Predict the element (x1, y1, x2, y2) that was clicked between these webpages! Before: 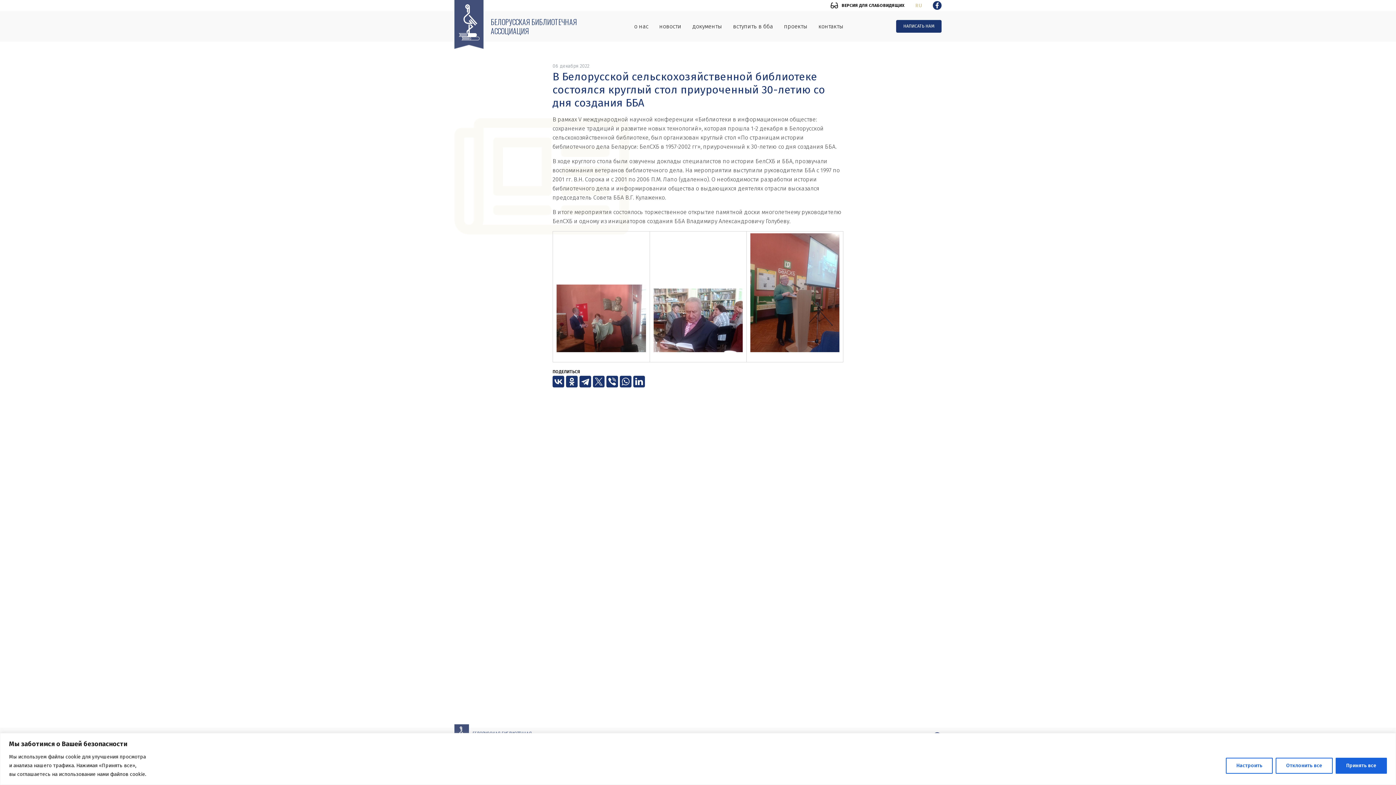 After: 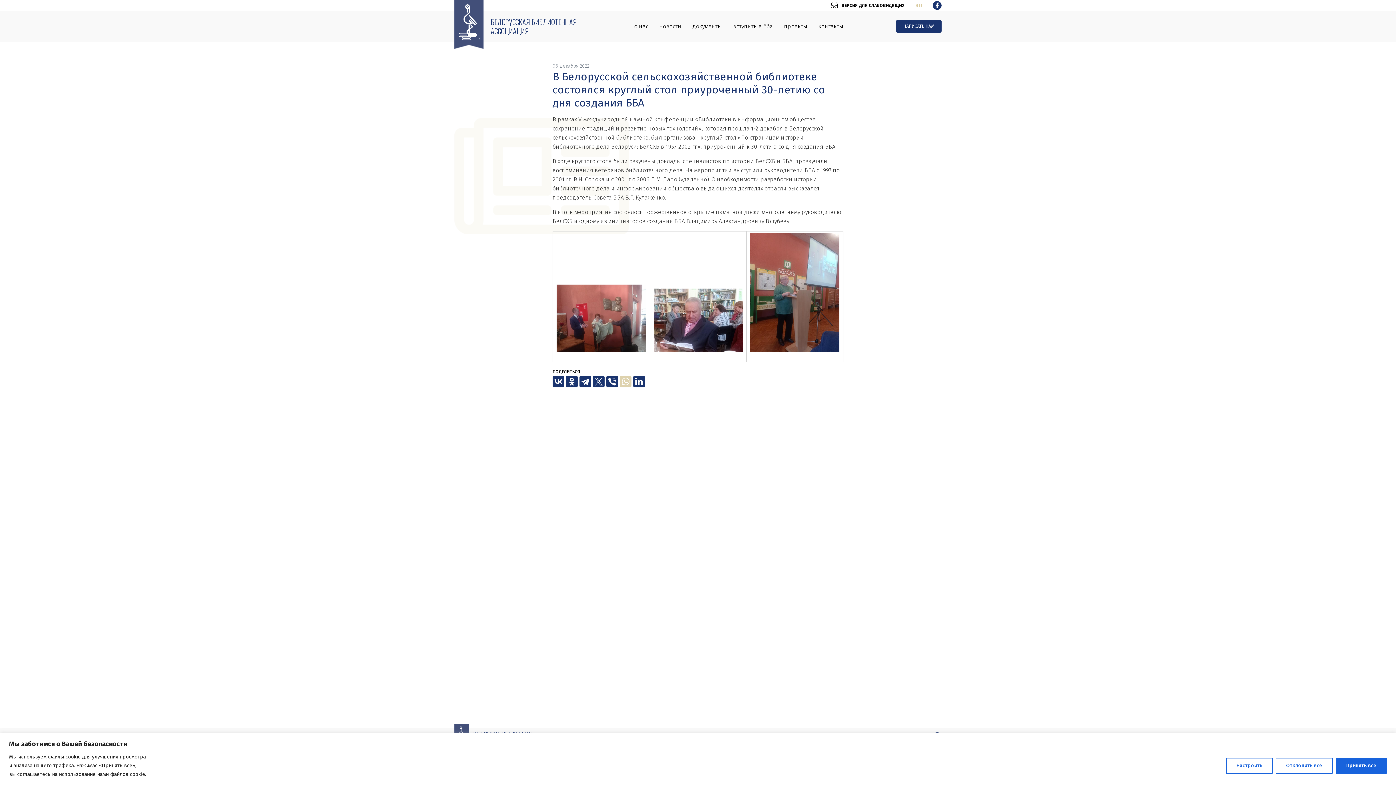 Action: bbox: (620, 376, 631, 387)